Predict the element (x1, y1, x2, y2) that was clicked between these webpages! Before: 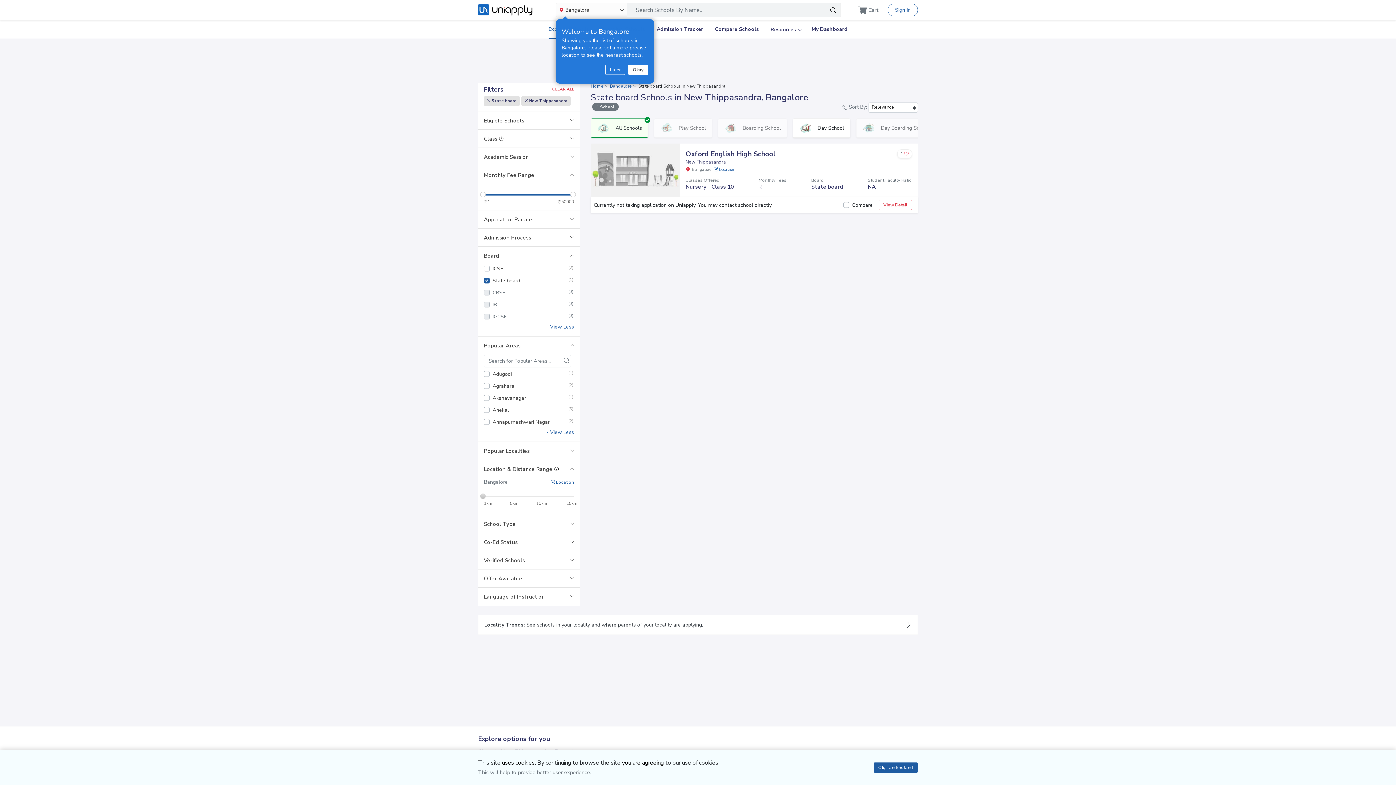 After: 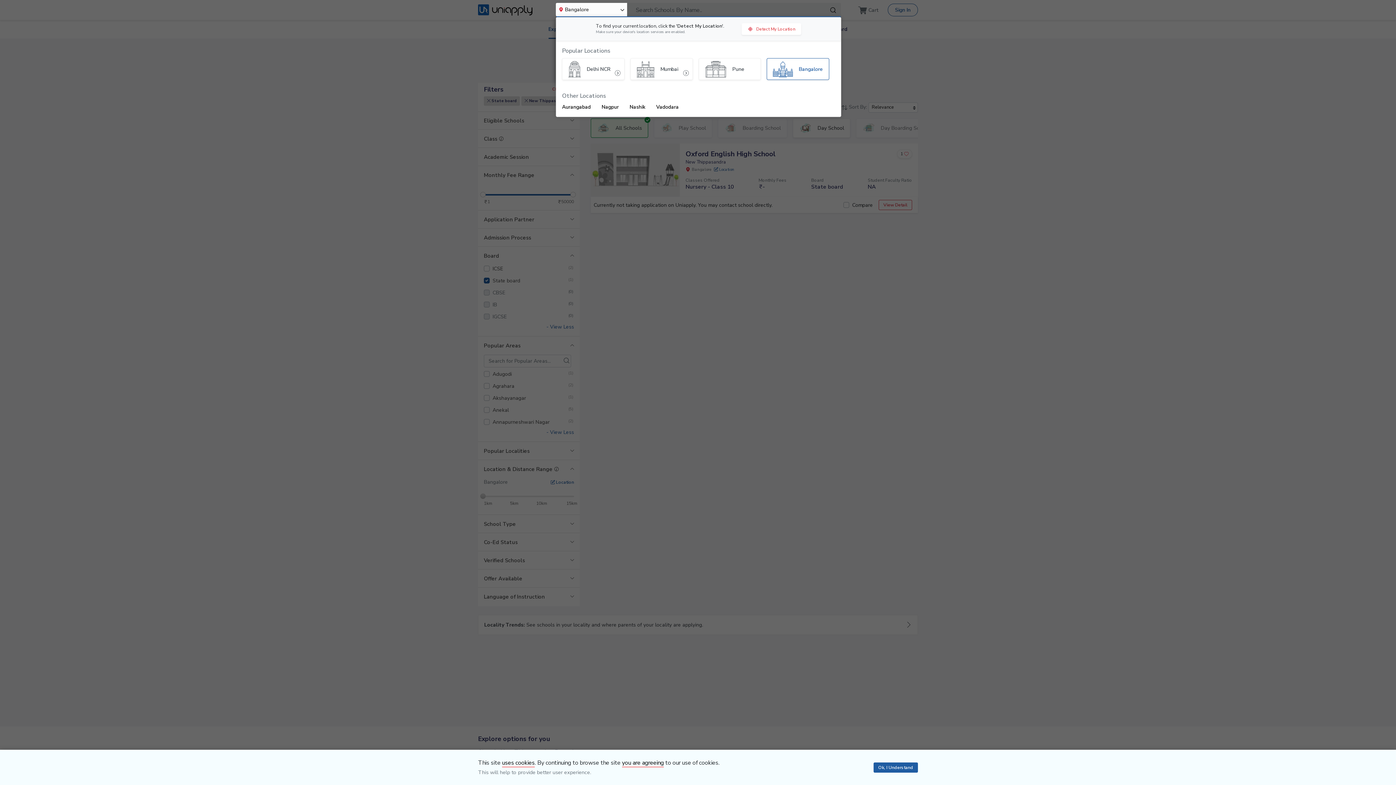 Action: label: Bangalore bbox: (556, 2, 627, 17)